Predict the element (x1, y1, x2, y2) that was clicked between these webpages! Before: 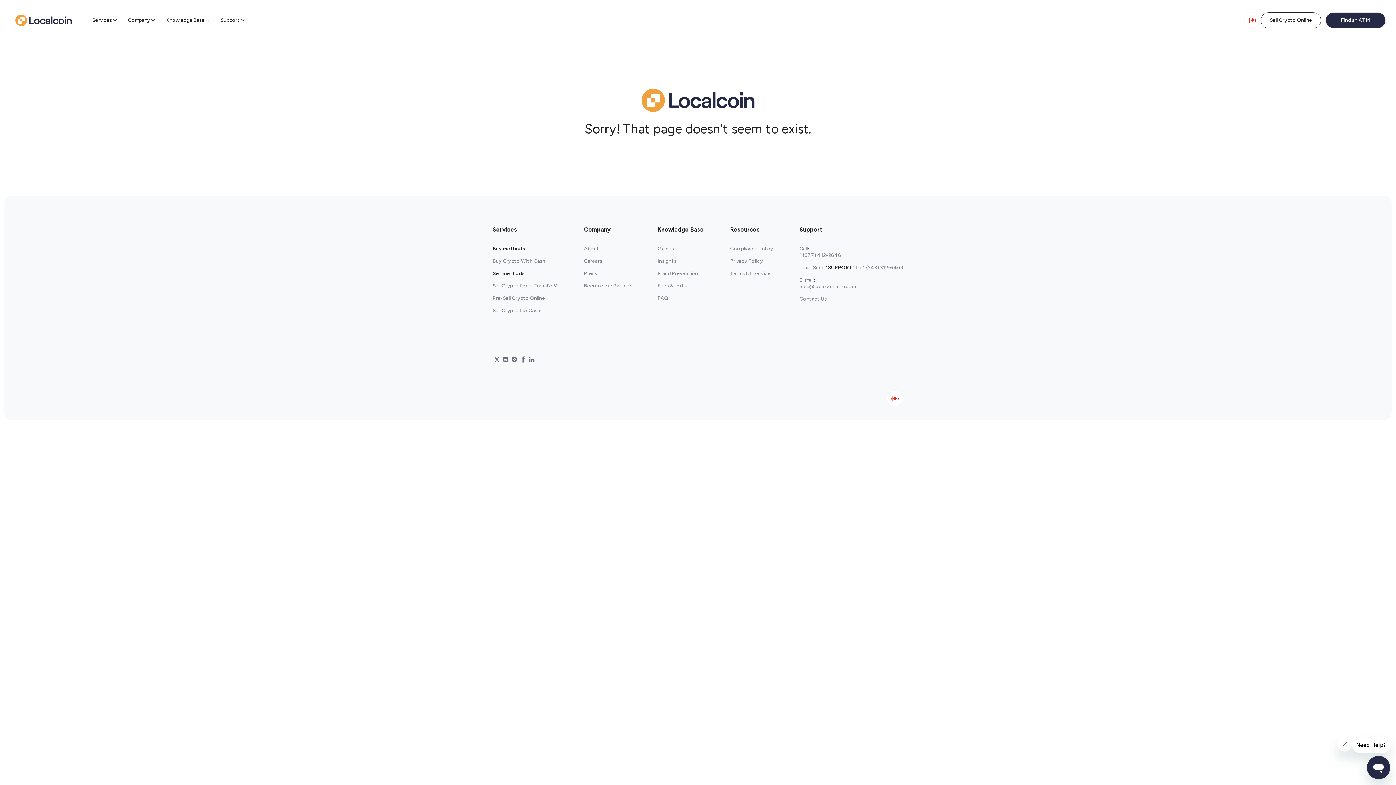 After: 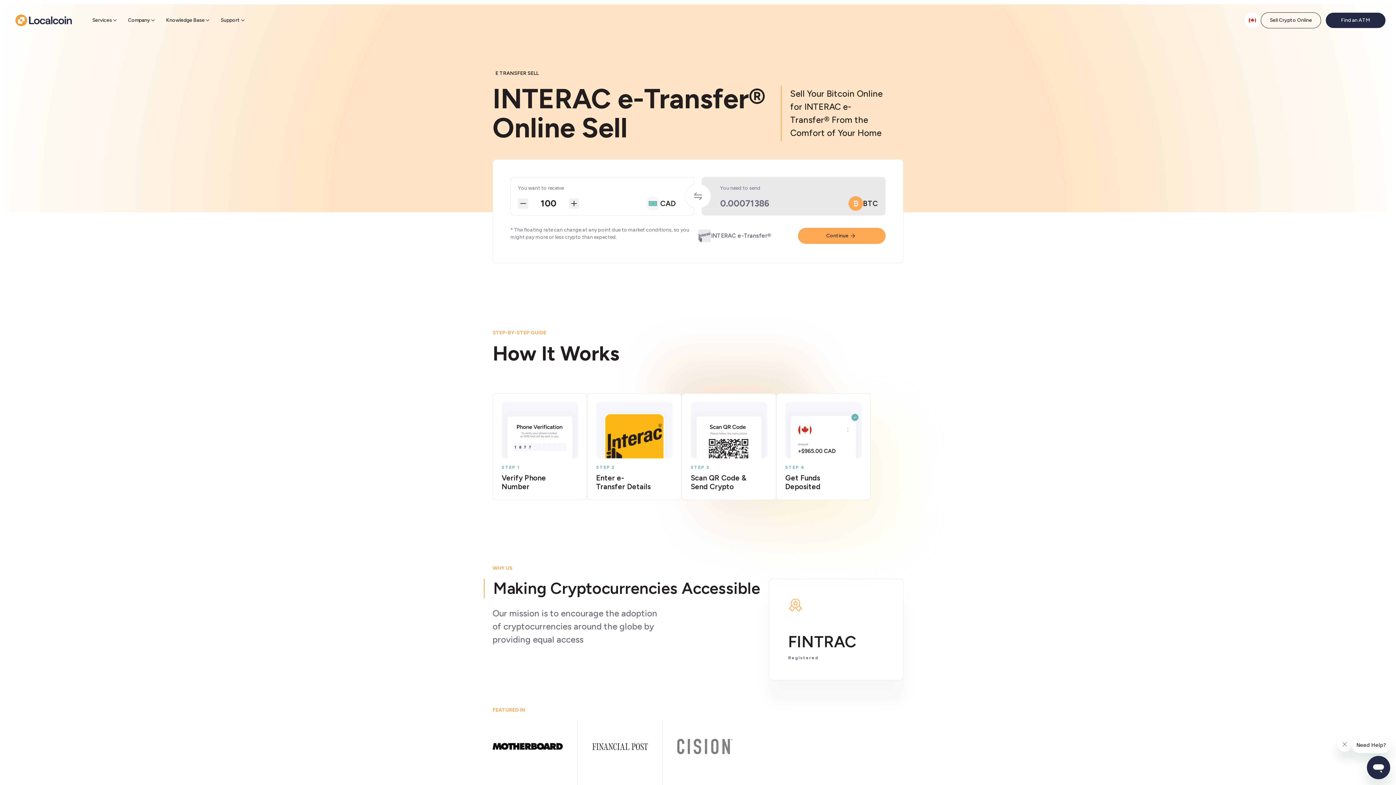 Action: bbox: (492, 282, 557, 294) label: Sell Crypto for e-Transfer®